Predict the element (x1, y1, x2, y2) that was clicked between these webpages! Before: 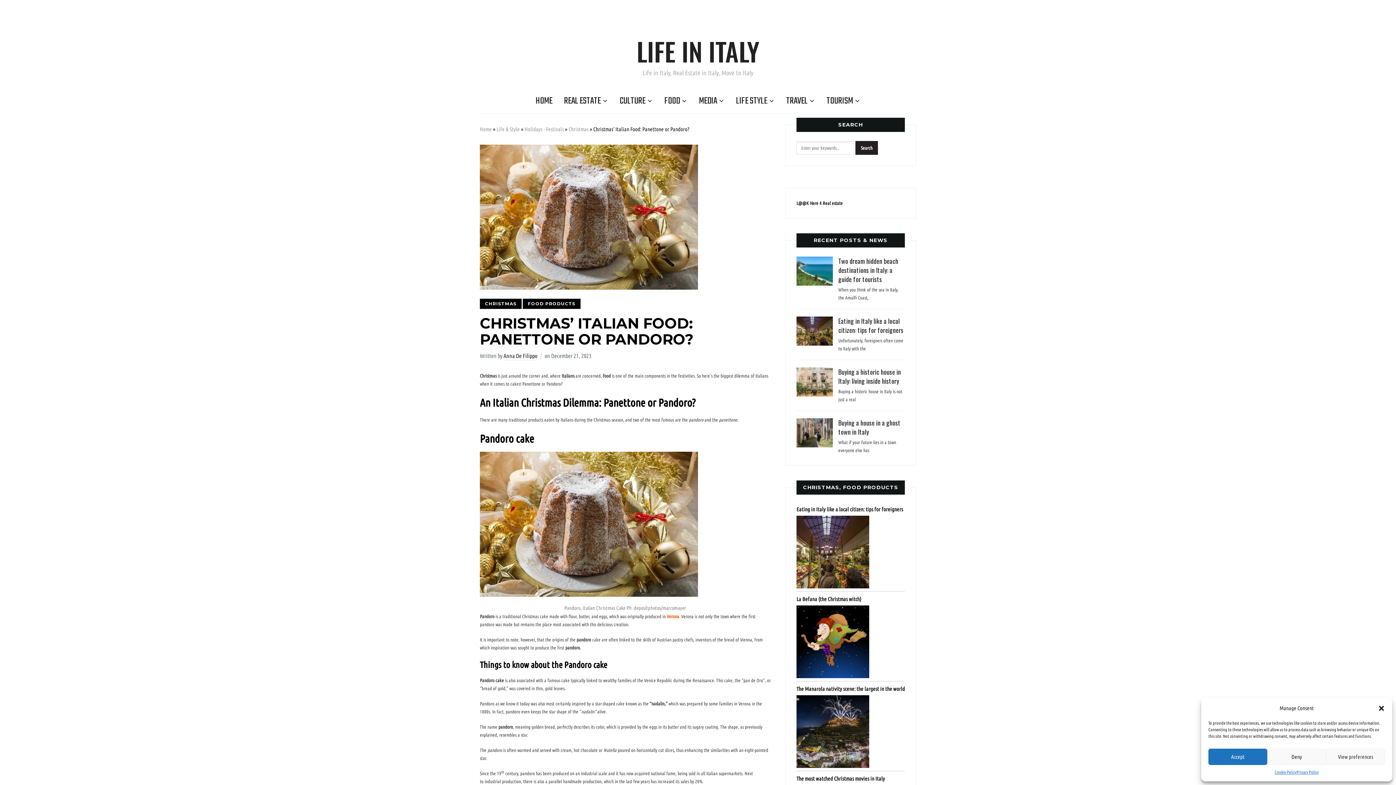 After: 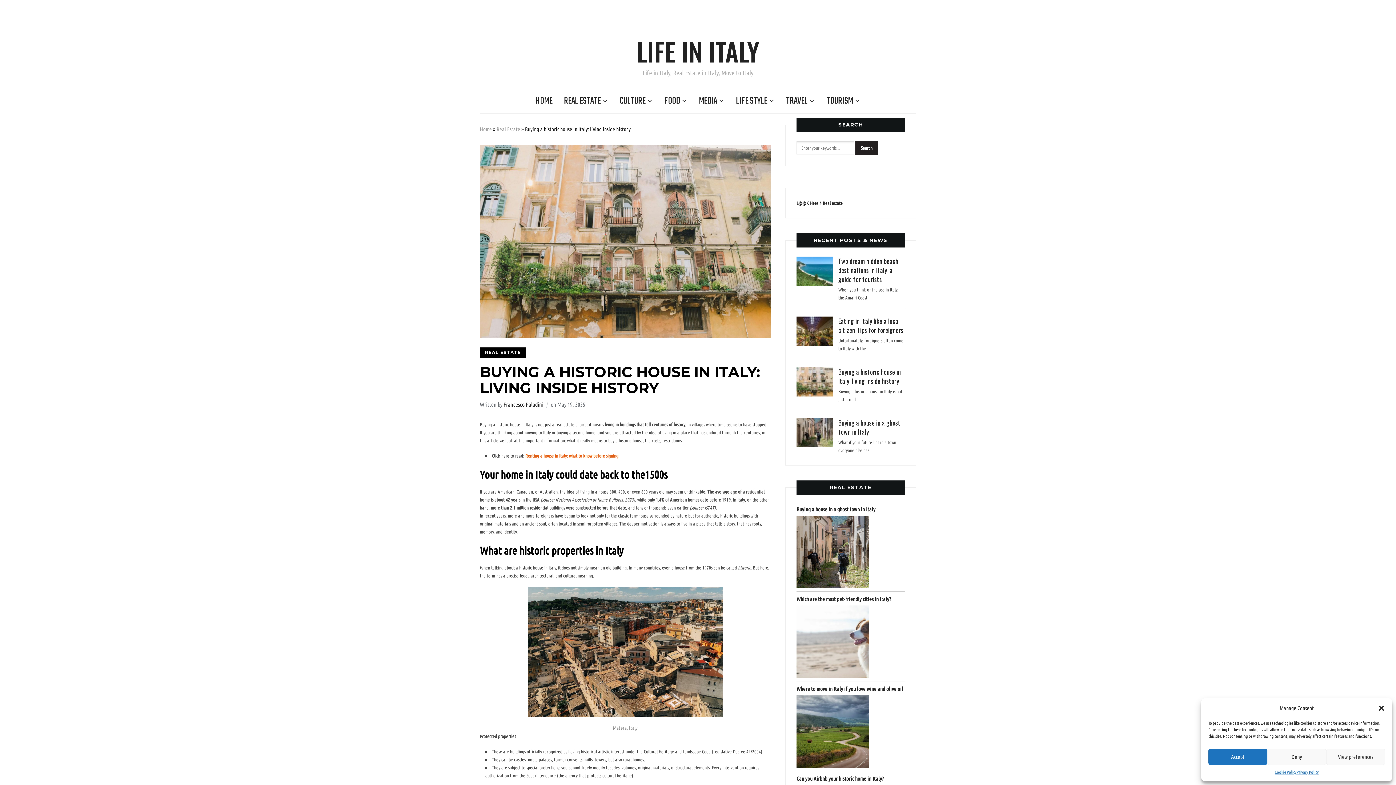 Action: label: Buying a historic house in Italy: living inside history bbox: (838, 367, 901, 385)